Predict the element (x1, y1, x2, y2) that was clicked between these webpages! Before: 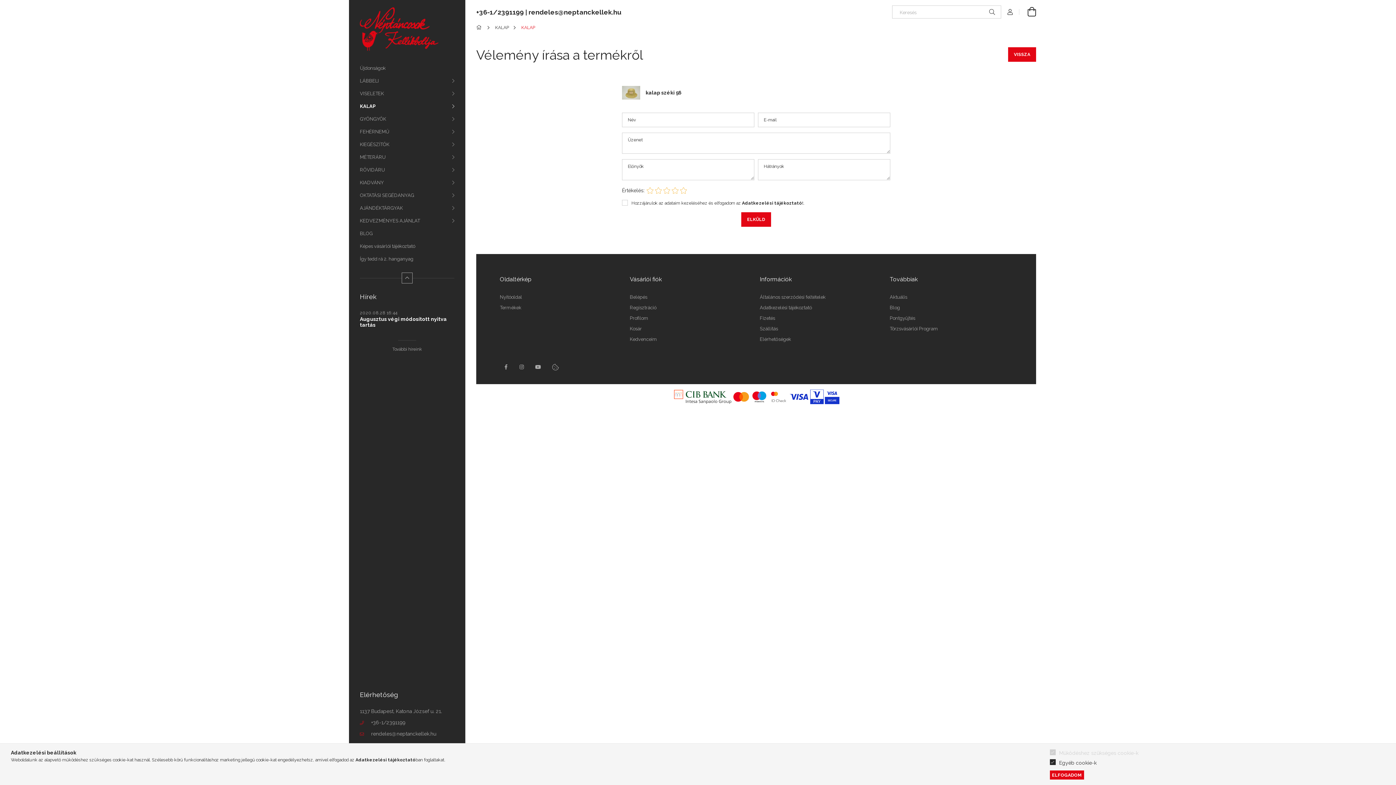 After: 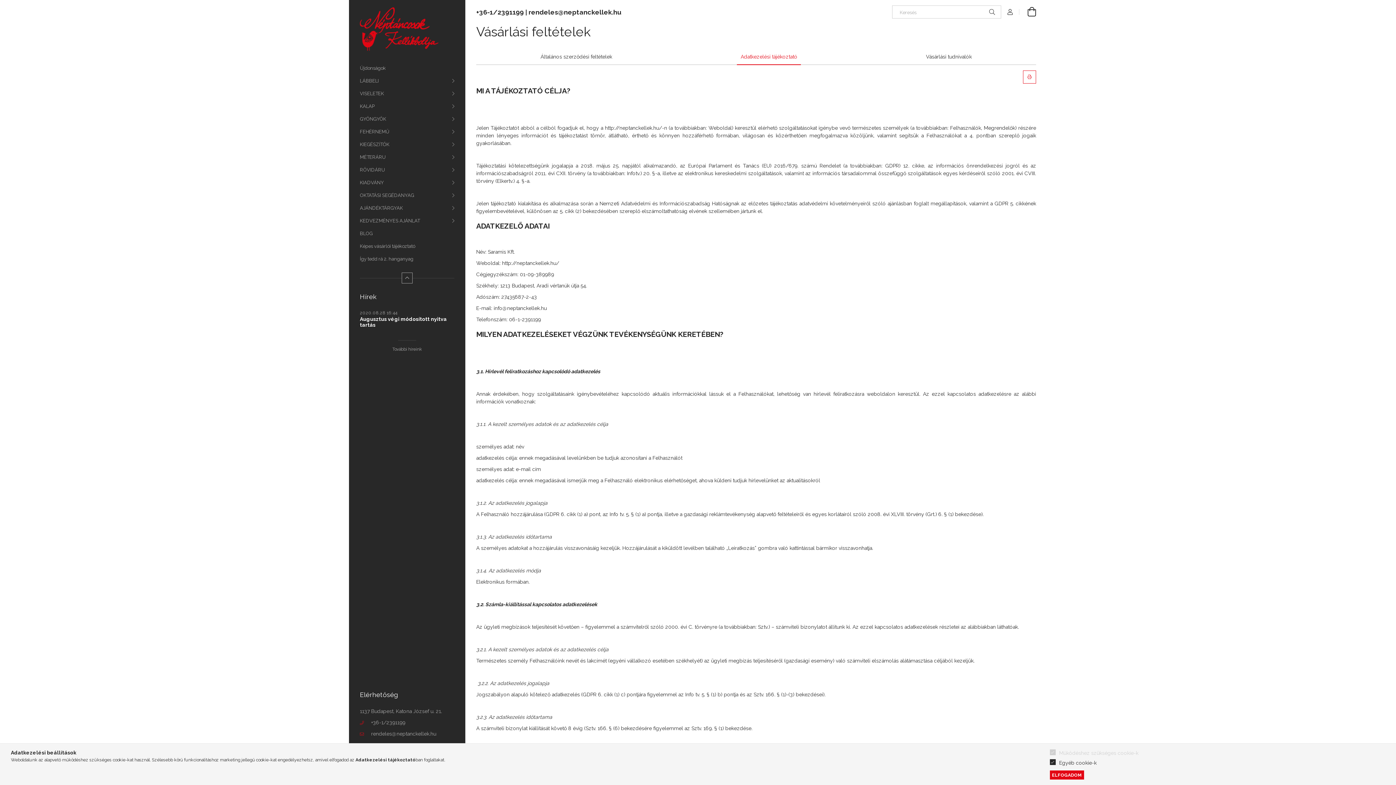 Action: bbox: (760, 305, 812, 310) label: Adatkezelési tájékoztató